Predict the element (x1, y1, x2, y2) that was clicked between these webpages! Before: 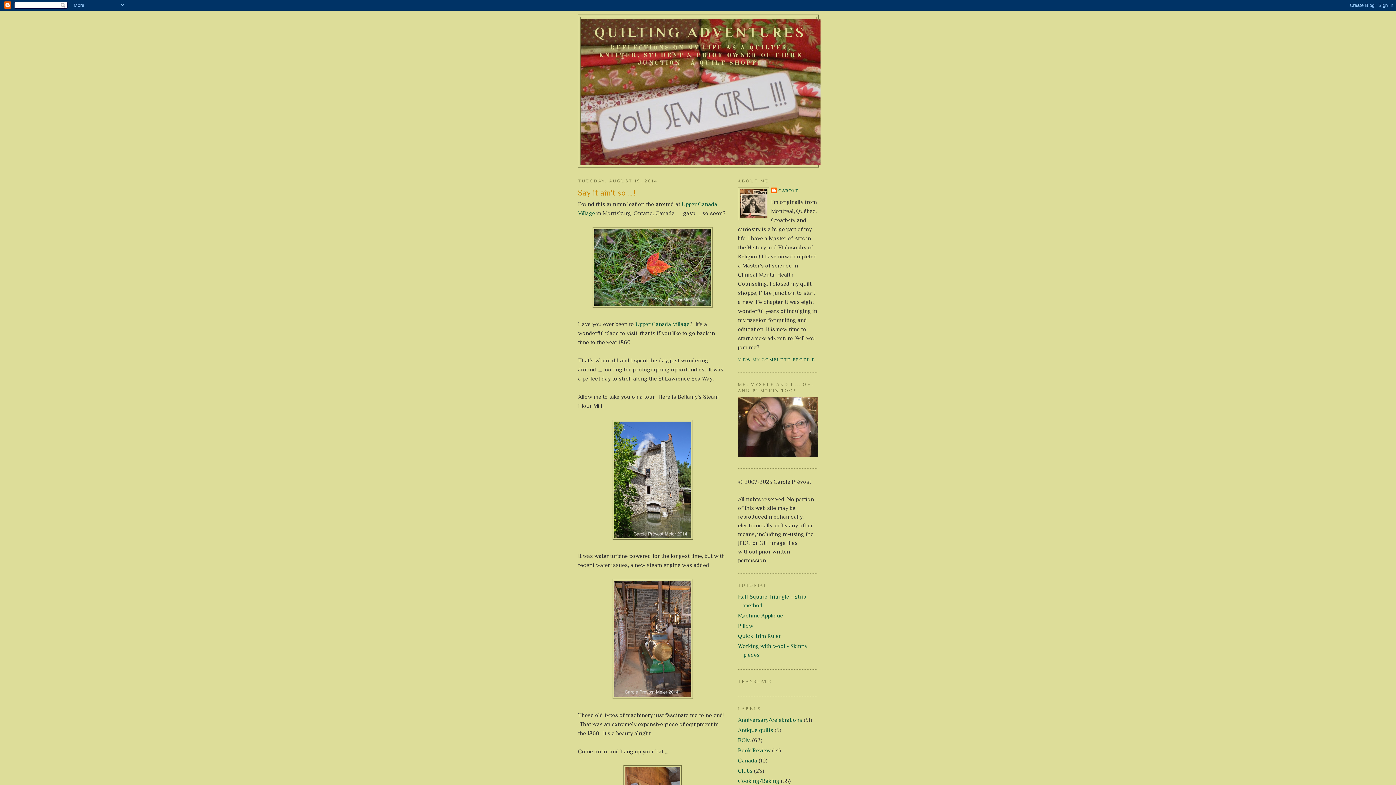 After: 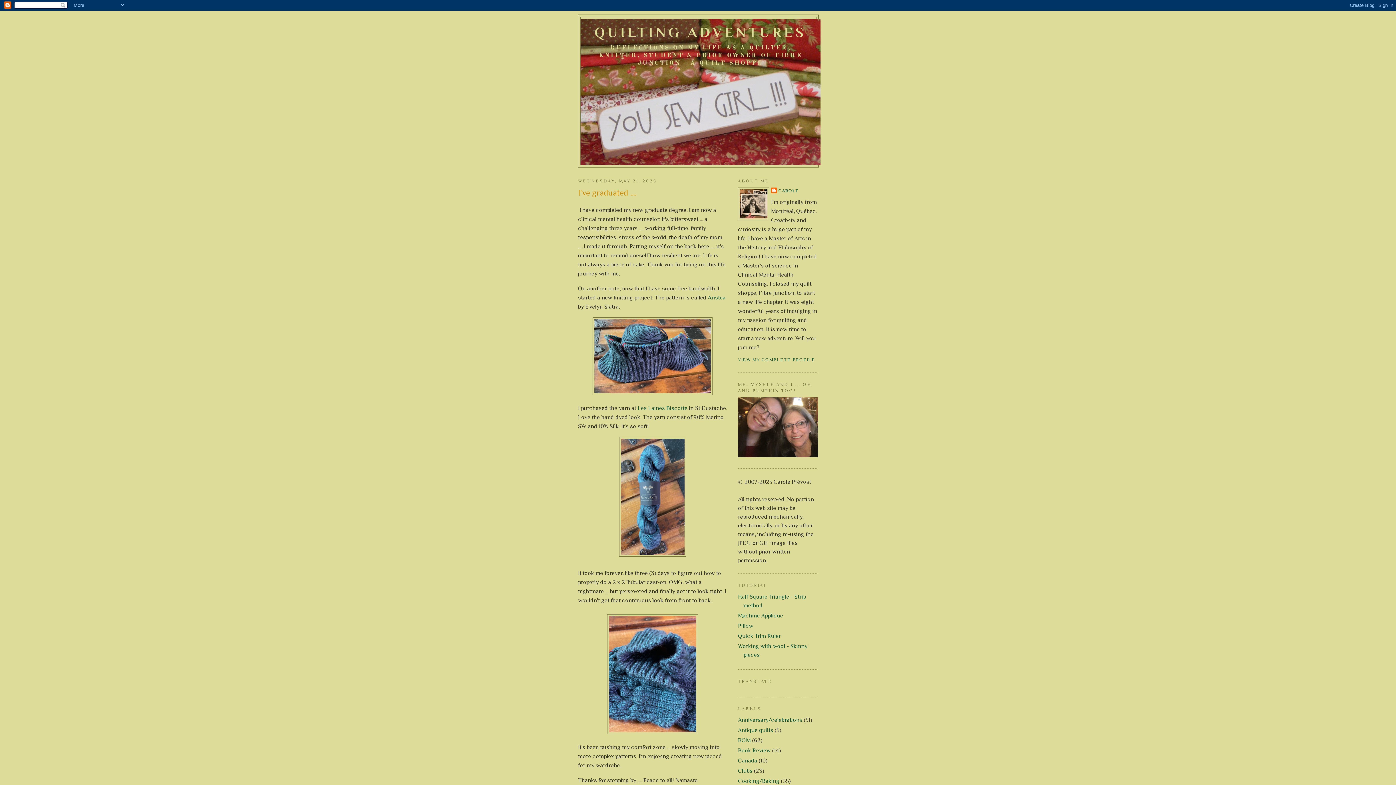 Action: bbox: (594, 24, 806, 40) label: QUILTING ADVENTURES